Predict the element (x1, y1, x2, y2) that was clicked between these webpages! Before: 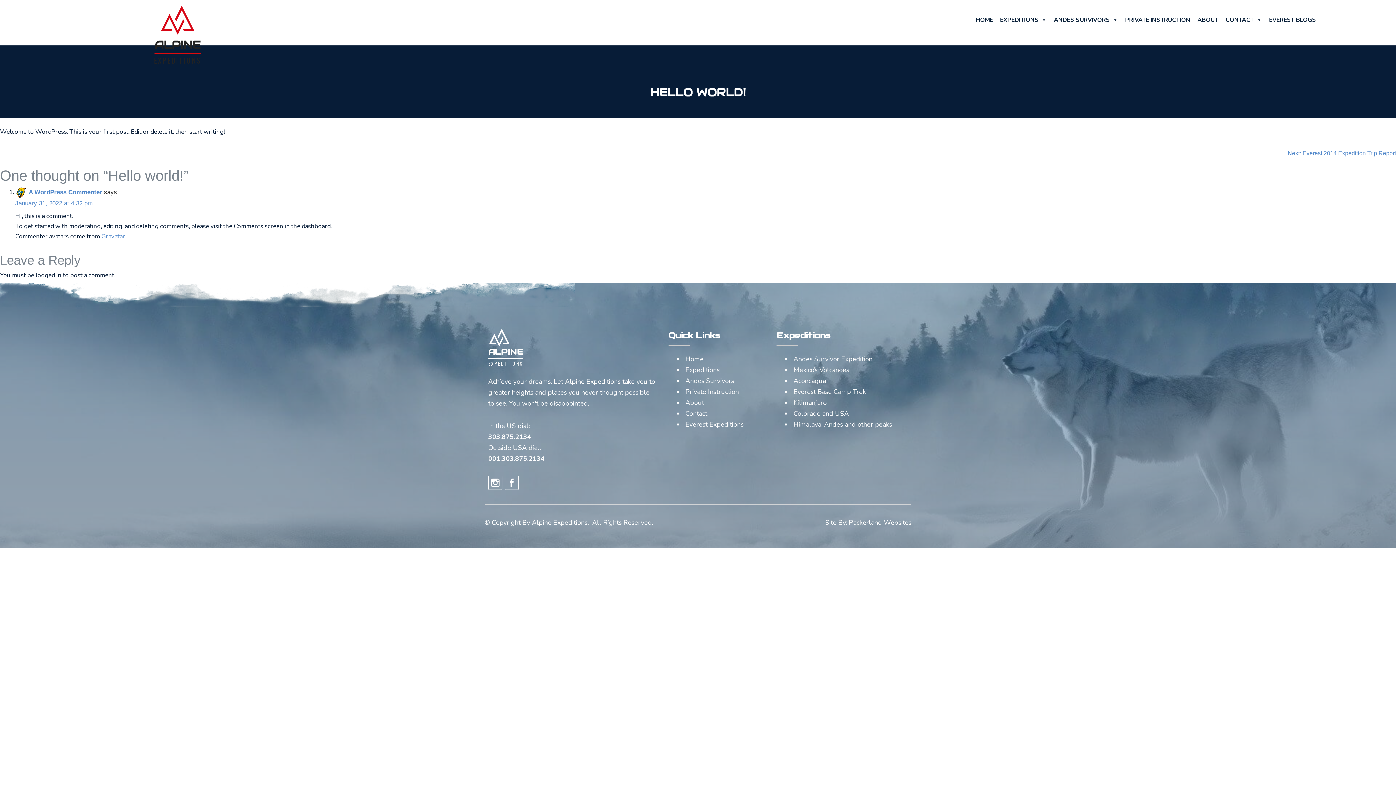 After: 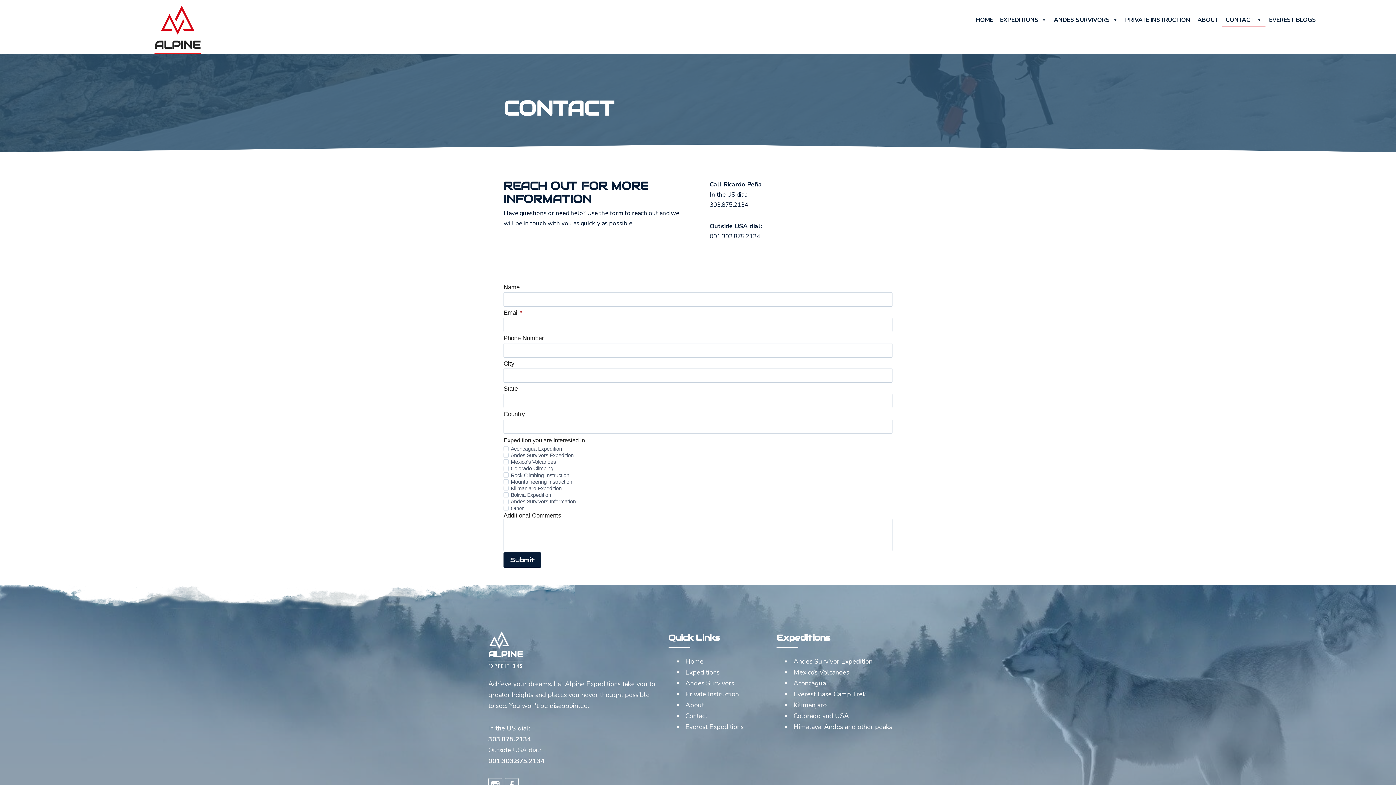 Action: label: Contact bbox: (683, 406, 709, 421)